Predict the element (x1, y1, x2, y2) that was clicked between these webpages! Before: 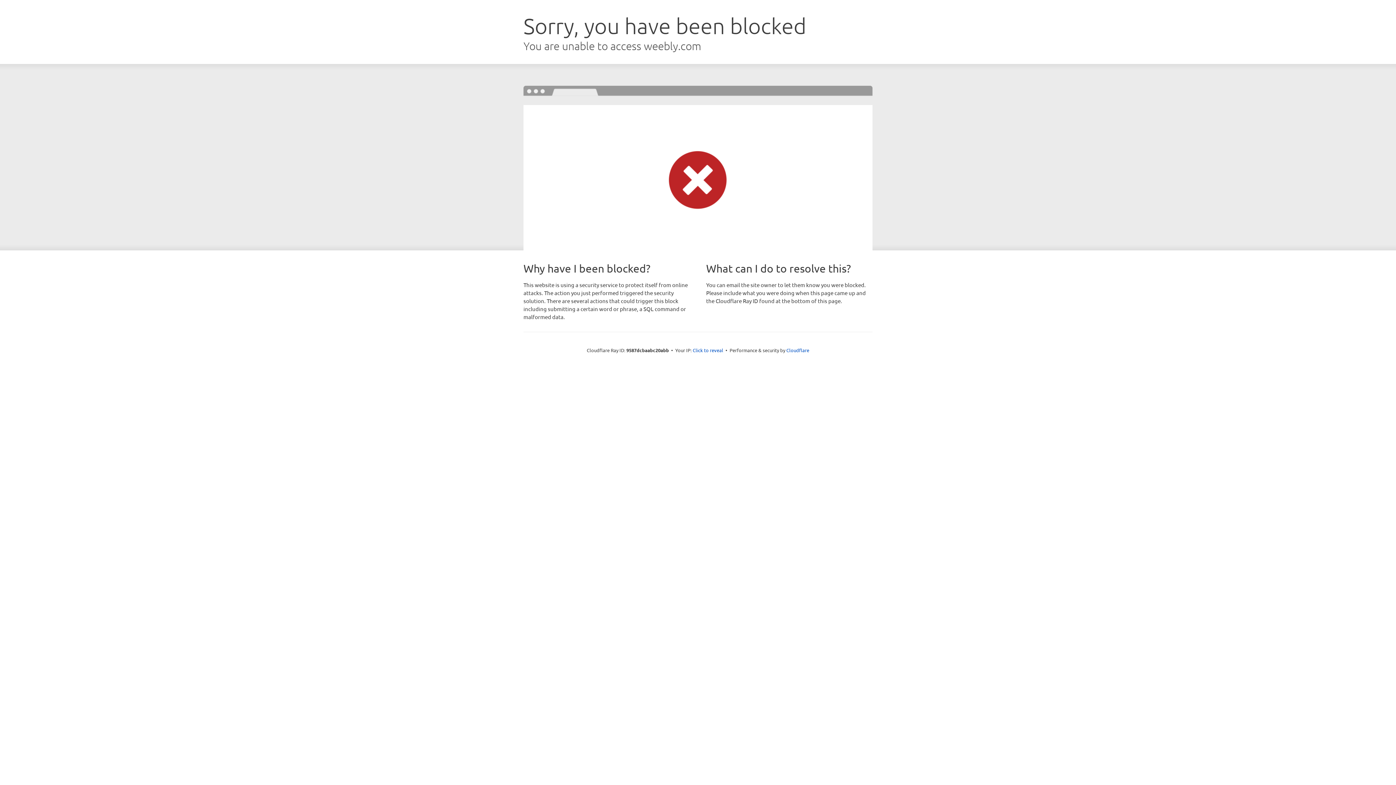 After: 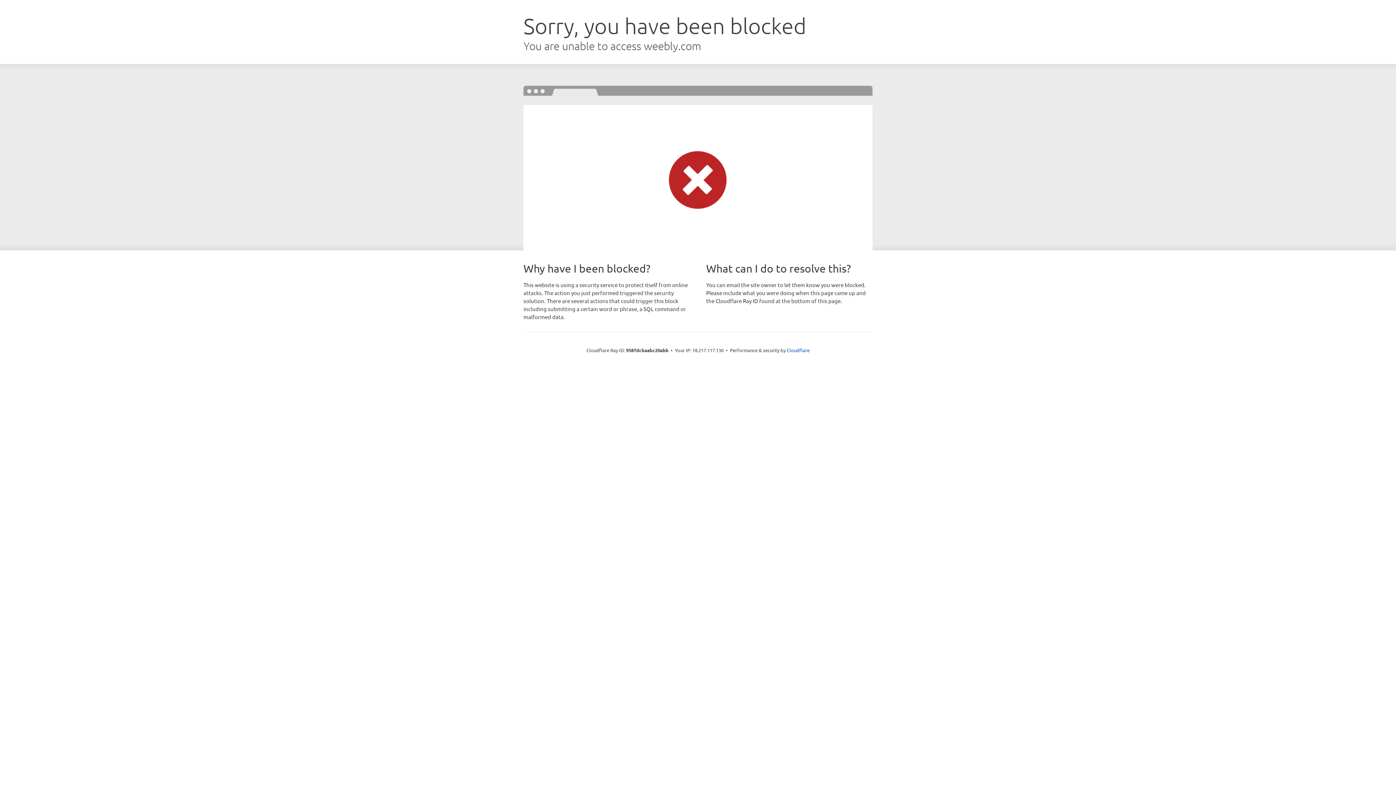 Action: label: Click to reveal bbox: (692, 346, 723, 353)